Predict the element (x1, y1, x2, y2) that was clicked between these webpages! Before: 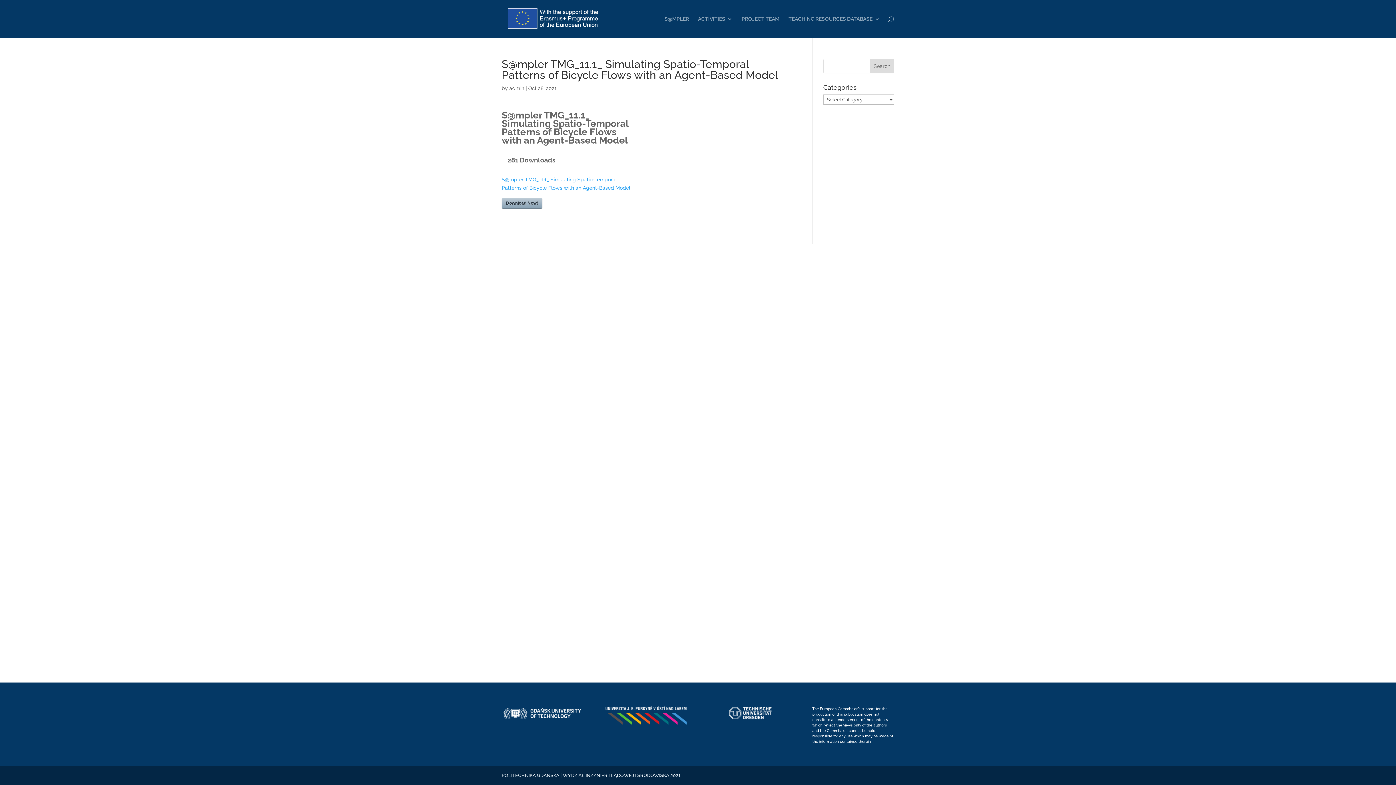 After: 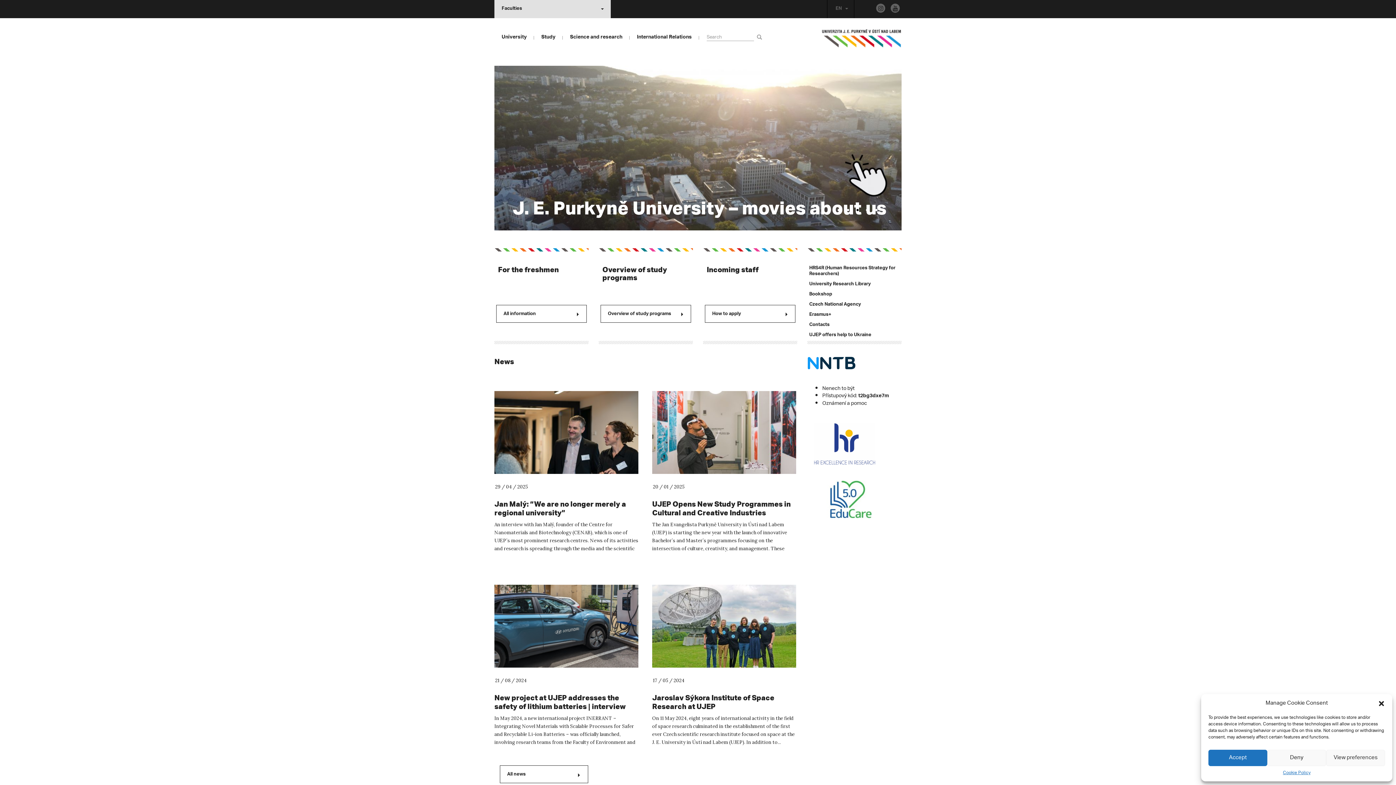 Action: bbox: (605, 722, 687, 726)